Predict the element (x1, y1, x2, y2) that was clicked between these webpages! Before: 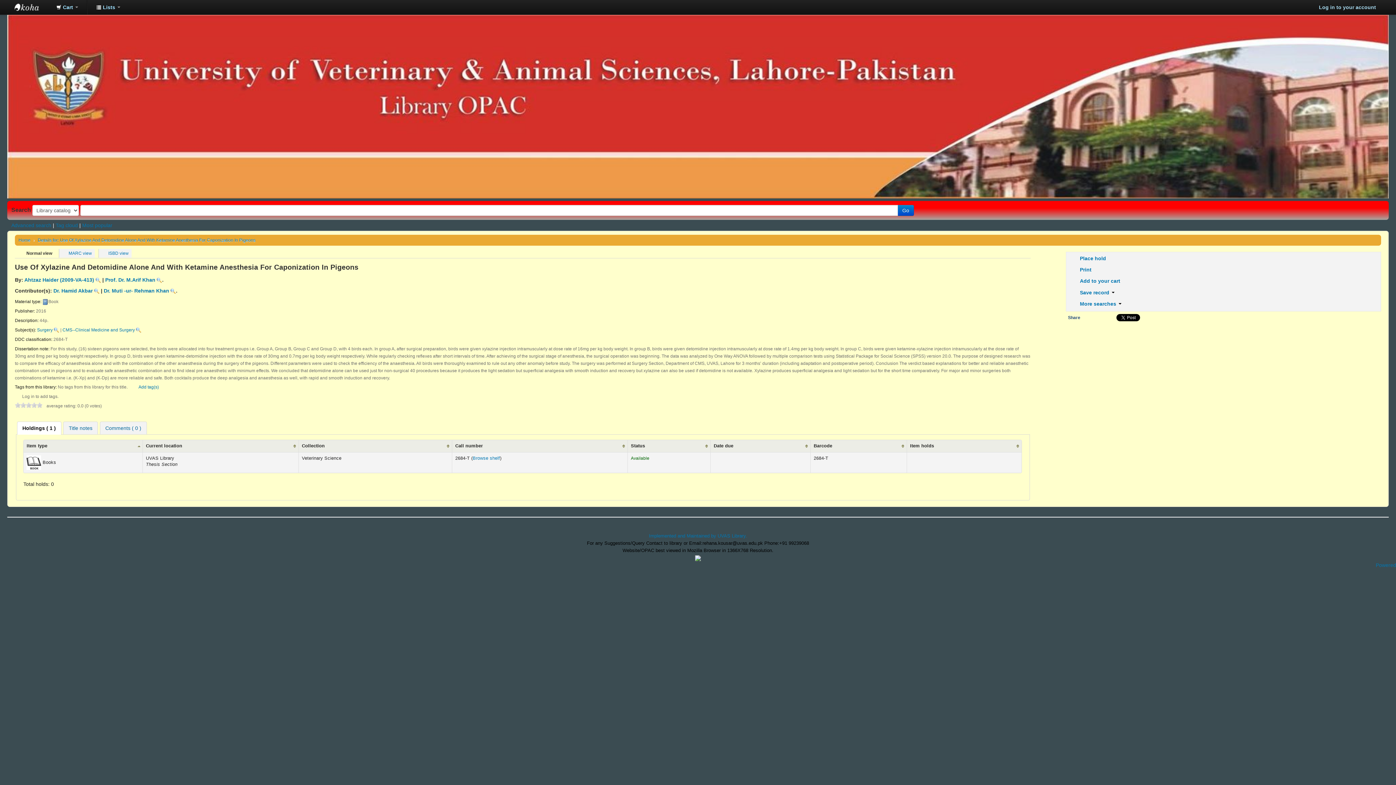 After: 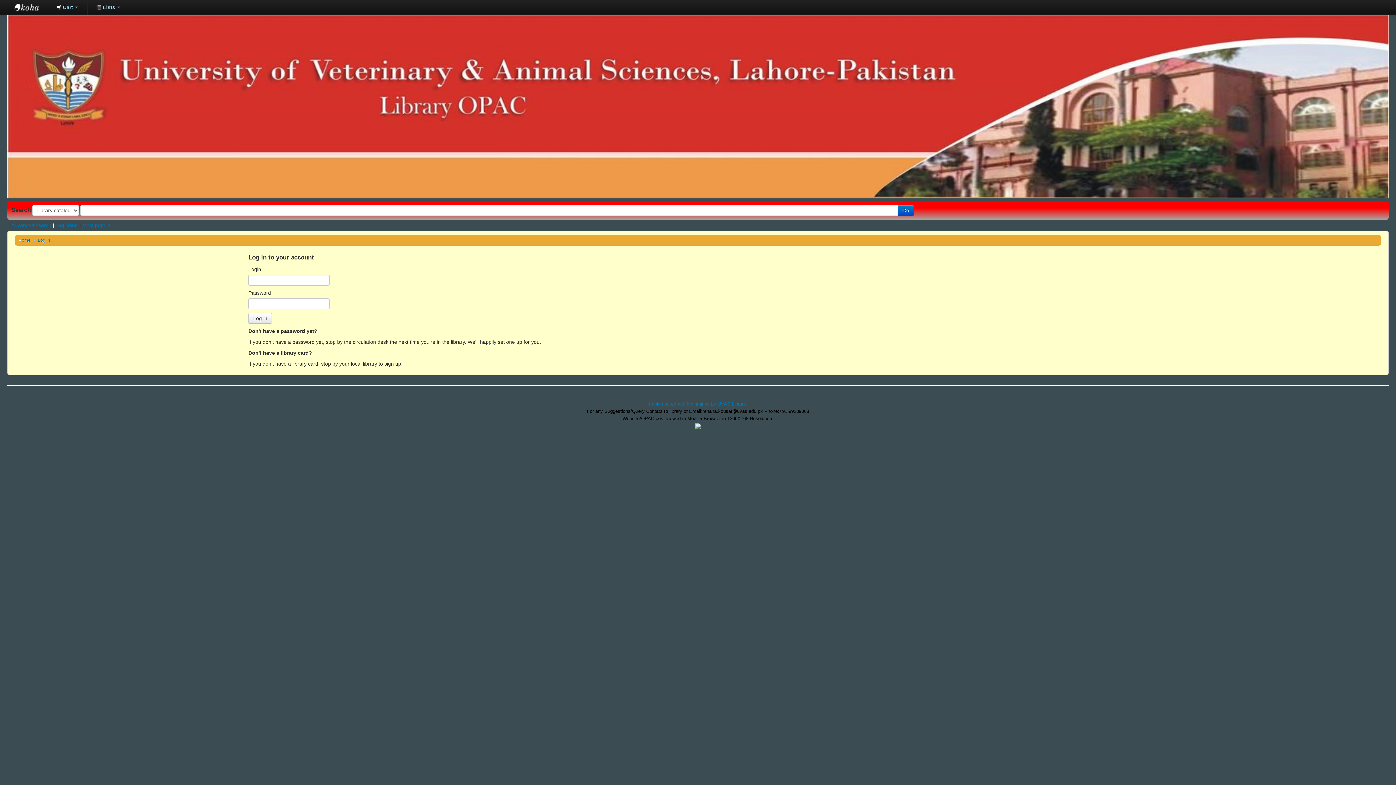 Action: label: Place hold bbox: (1067, 255, 1106, 261)